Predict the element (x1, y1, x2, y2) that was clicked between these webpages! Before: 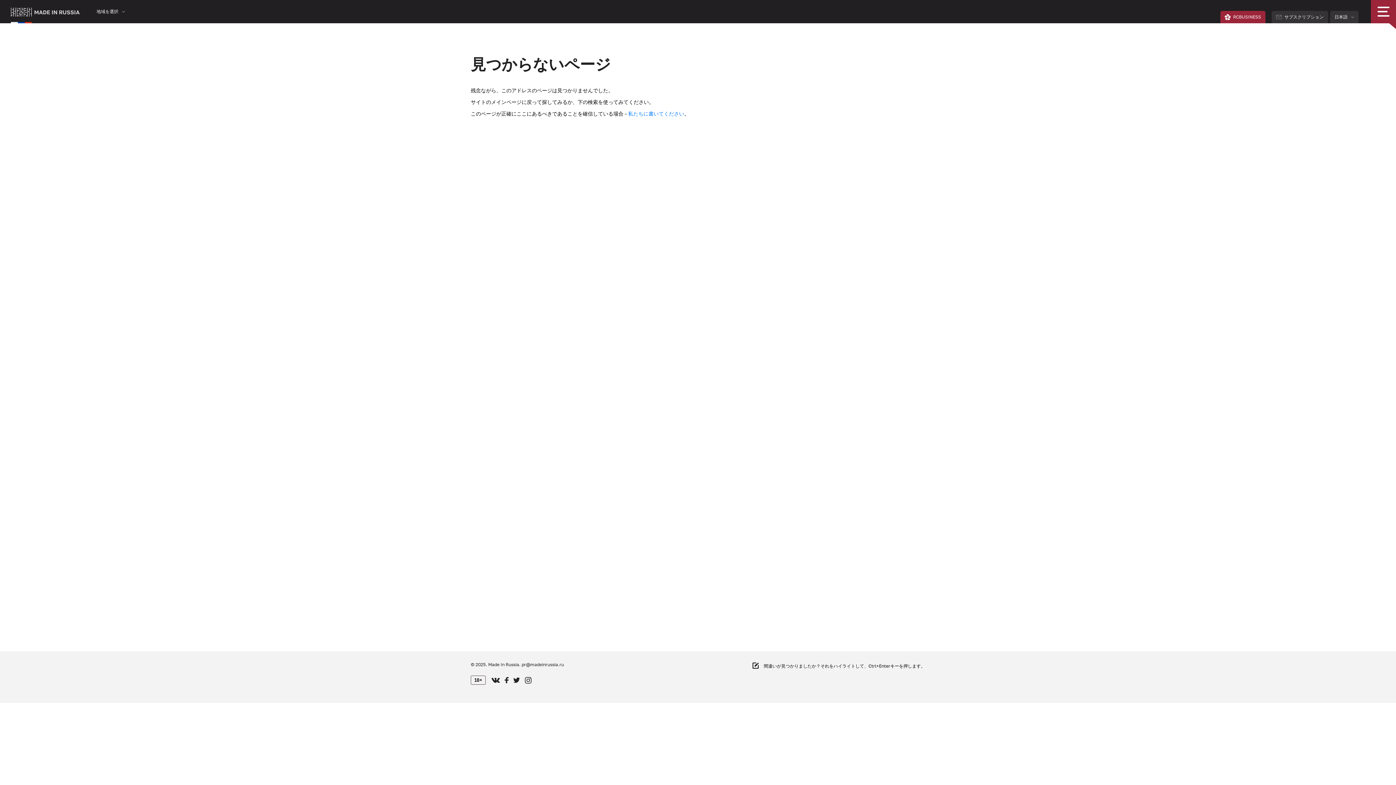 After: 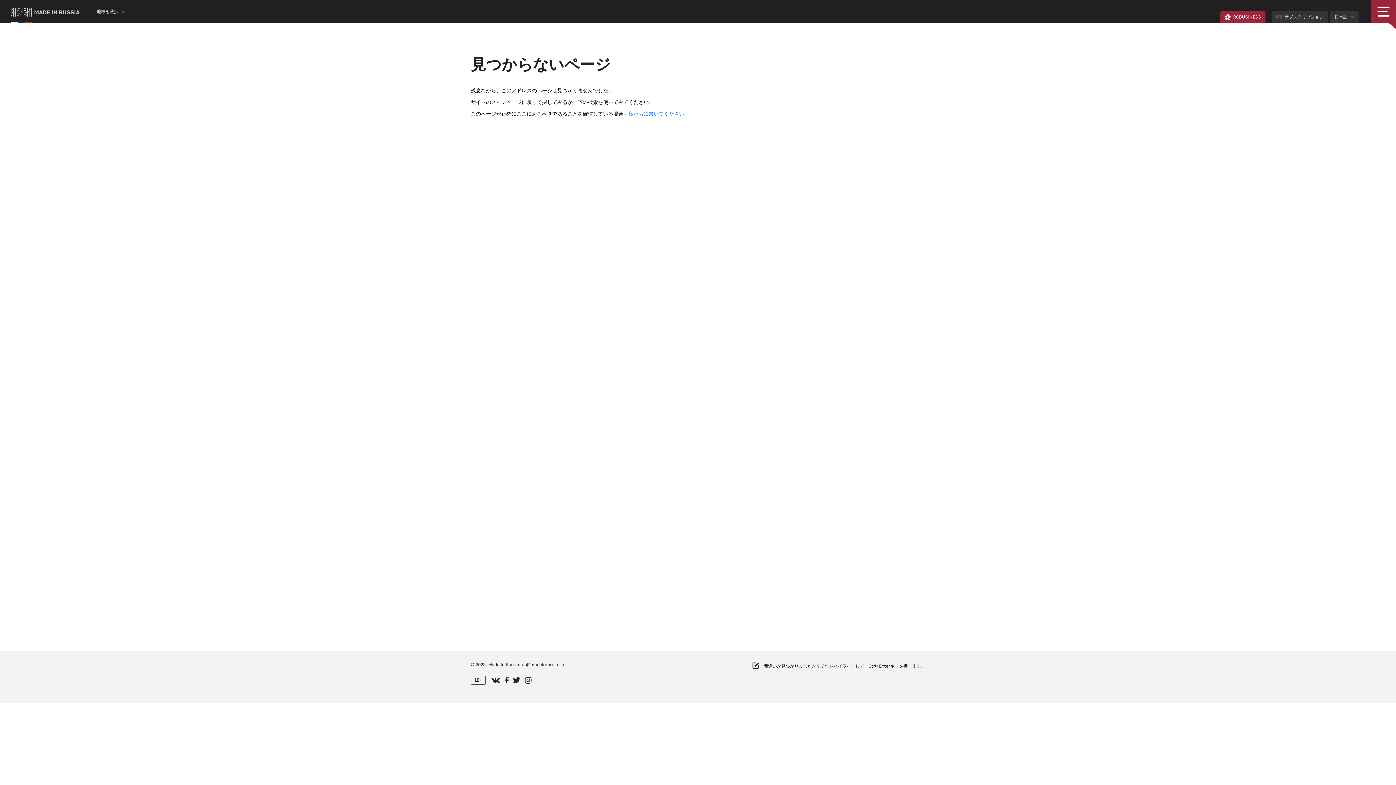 Action: bbox: (513, 677, 520, 683)